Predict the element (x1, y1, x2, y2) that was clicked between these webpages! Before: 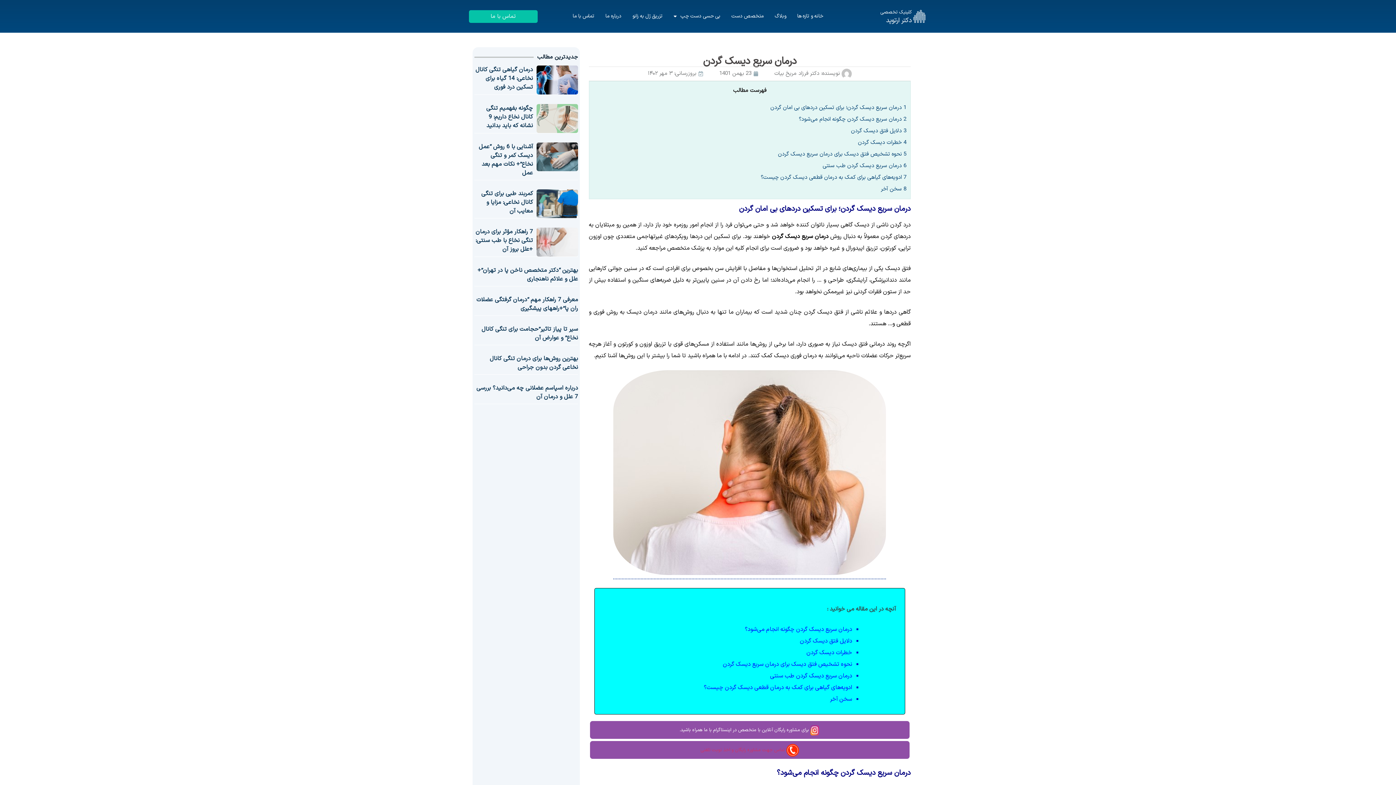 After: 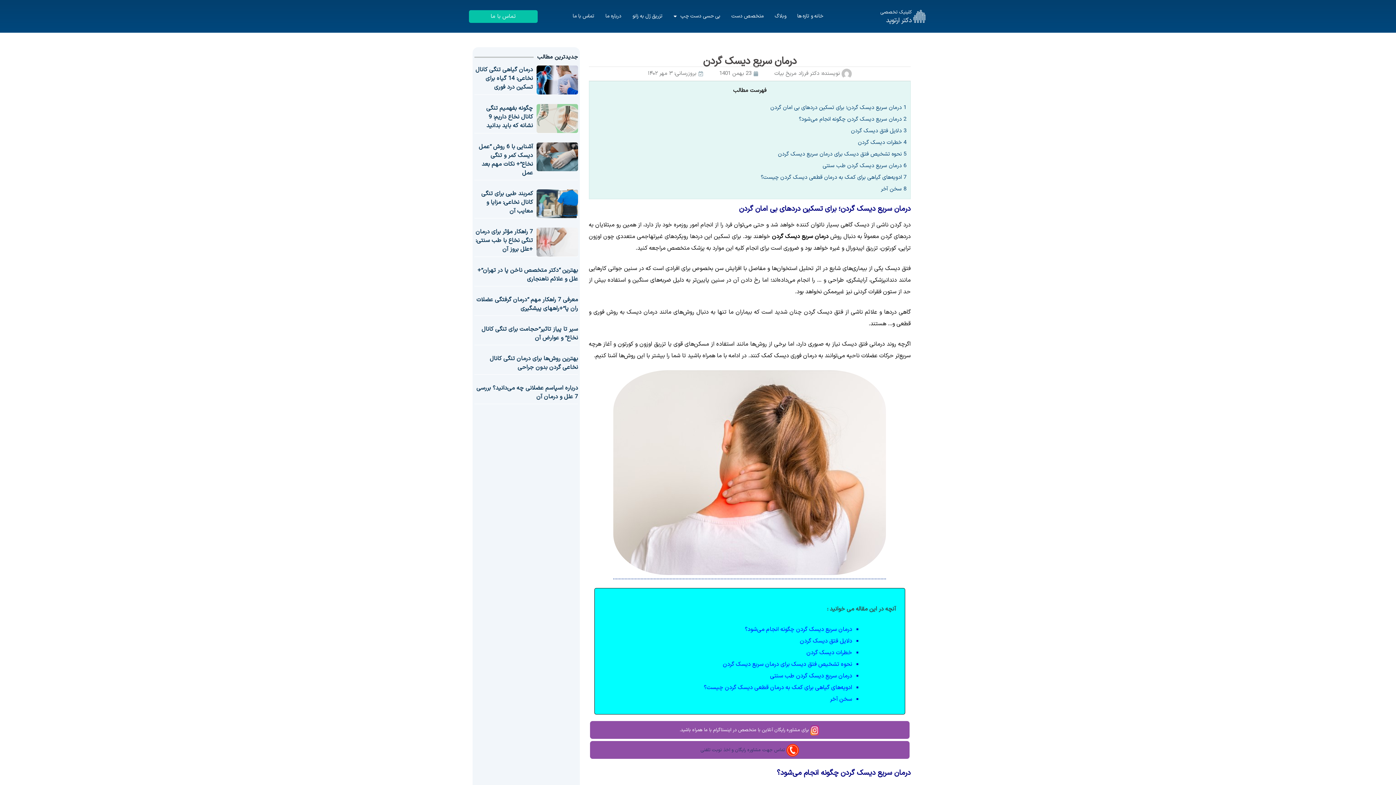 Action: bbox: (700, 746, 799, 754) label:  تماس جهت مشاوره رايگان و اخذ نوبت تلفنی